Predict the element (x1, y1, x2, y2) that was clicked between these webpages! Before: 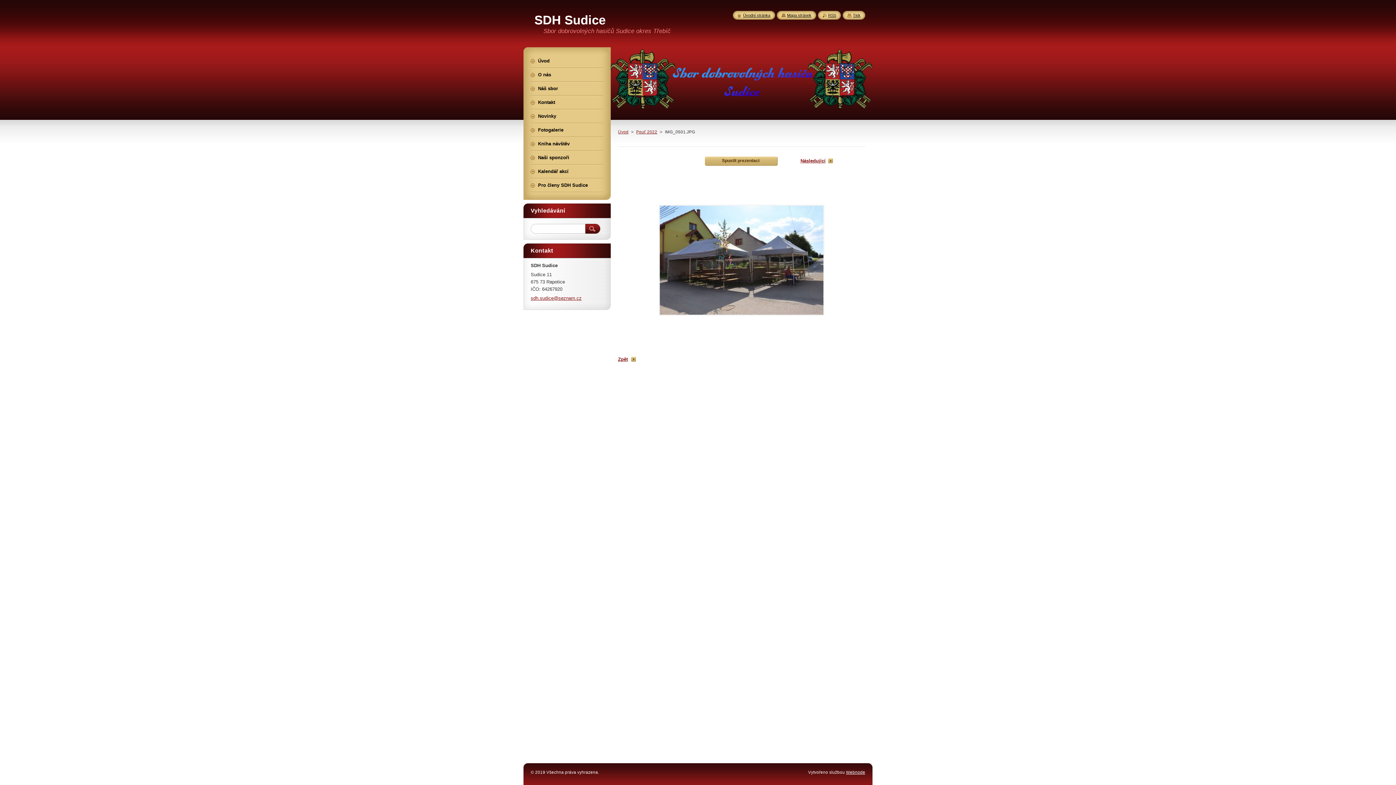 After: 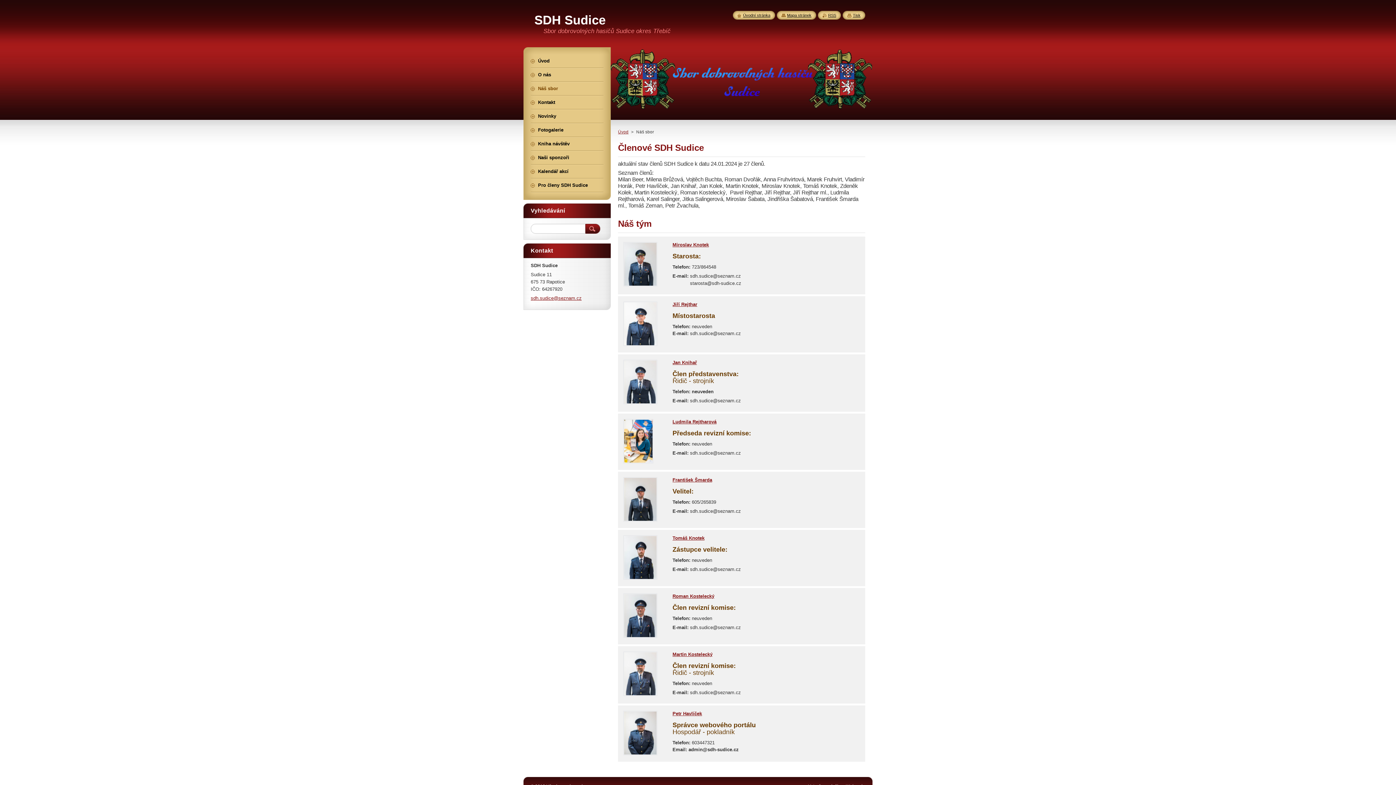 Action: label: Náš sbor bbox: (530, 82, 603, 95)